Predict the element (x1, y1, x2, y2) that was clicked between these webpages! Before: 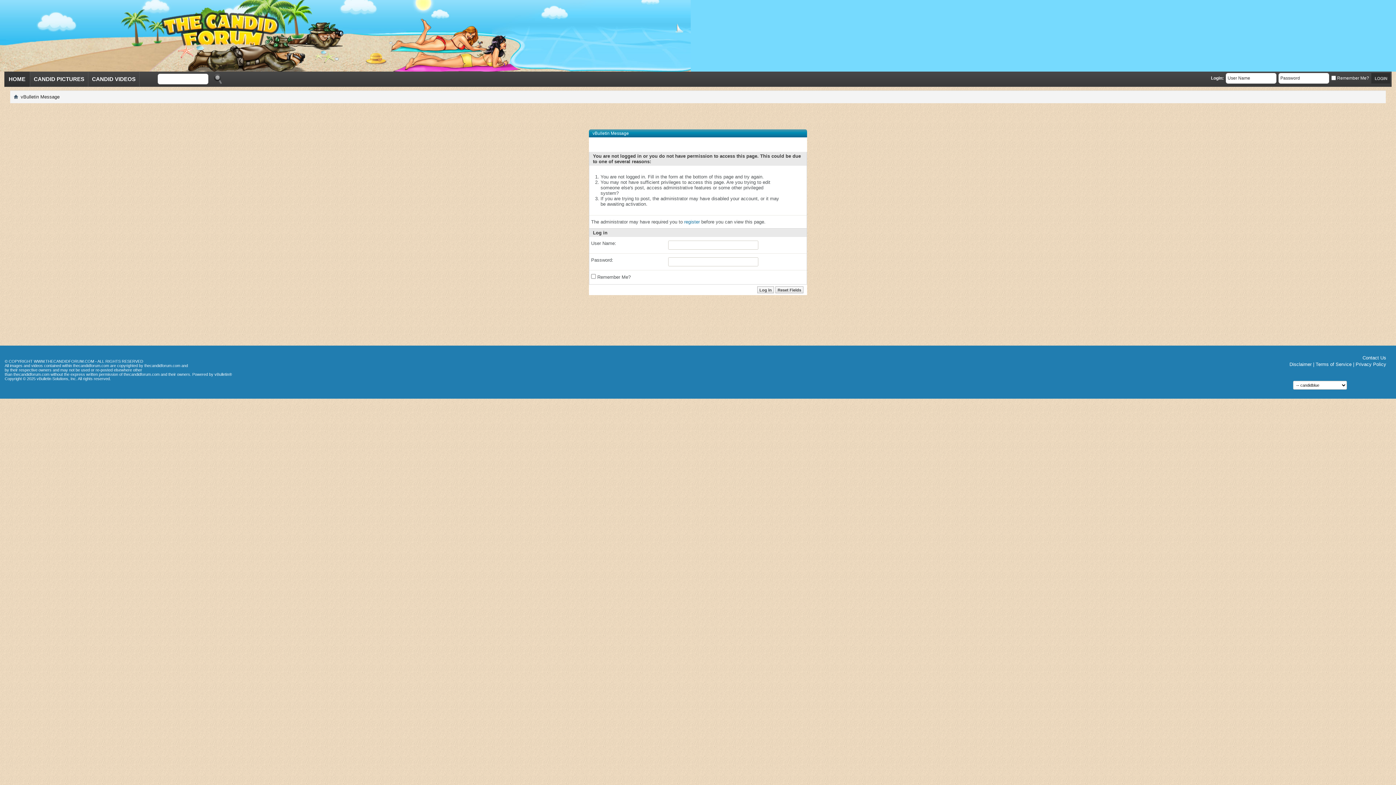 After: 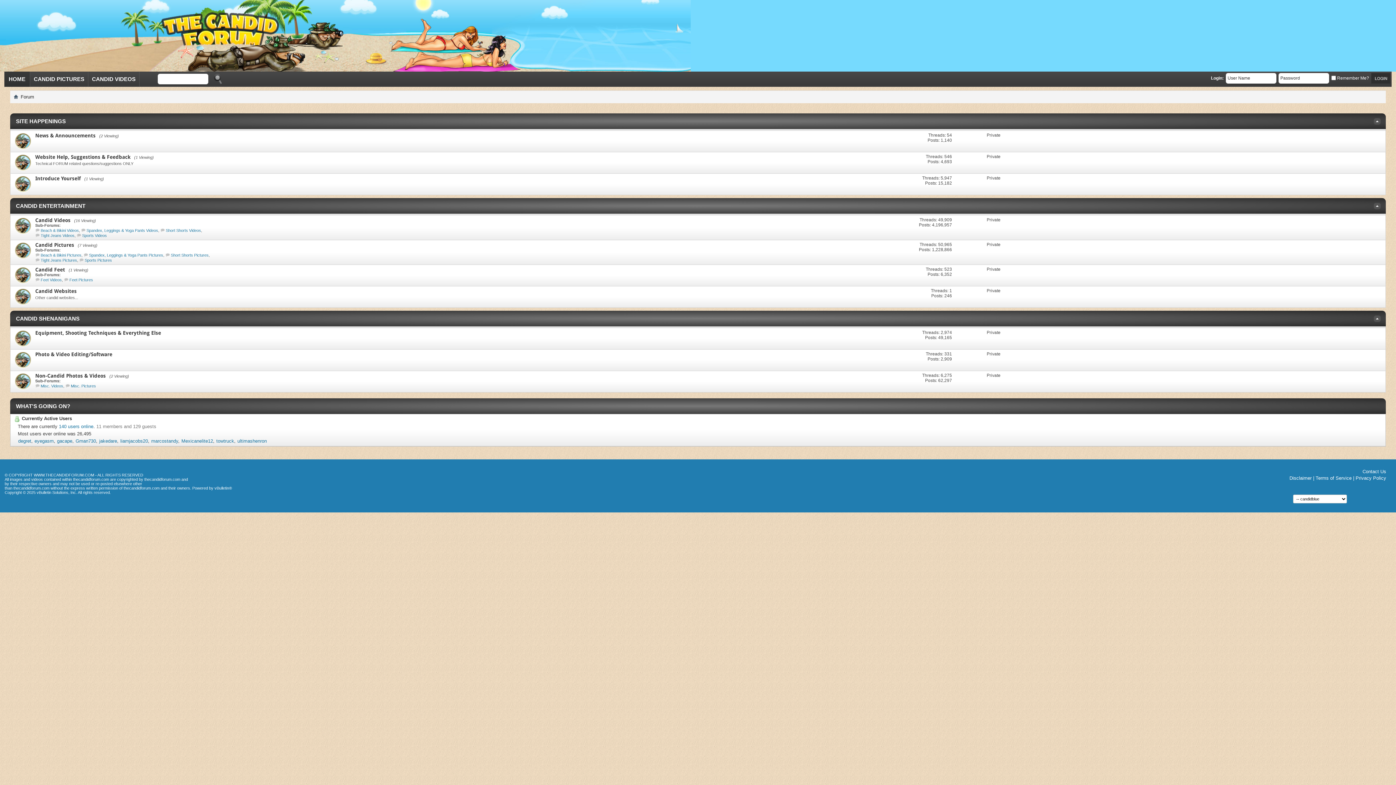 Action: bbox: (4, 71, 30, 86) label: HOME